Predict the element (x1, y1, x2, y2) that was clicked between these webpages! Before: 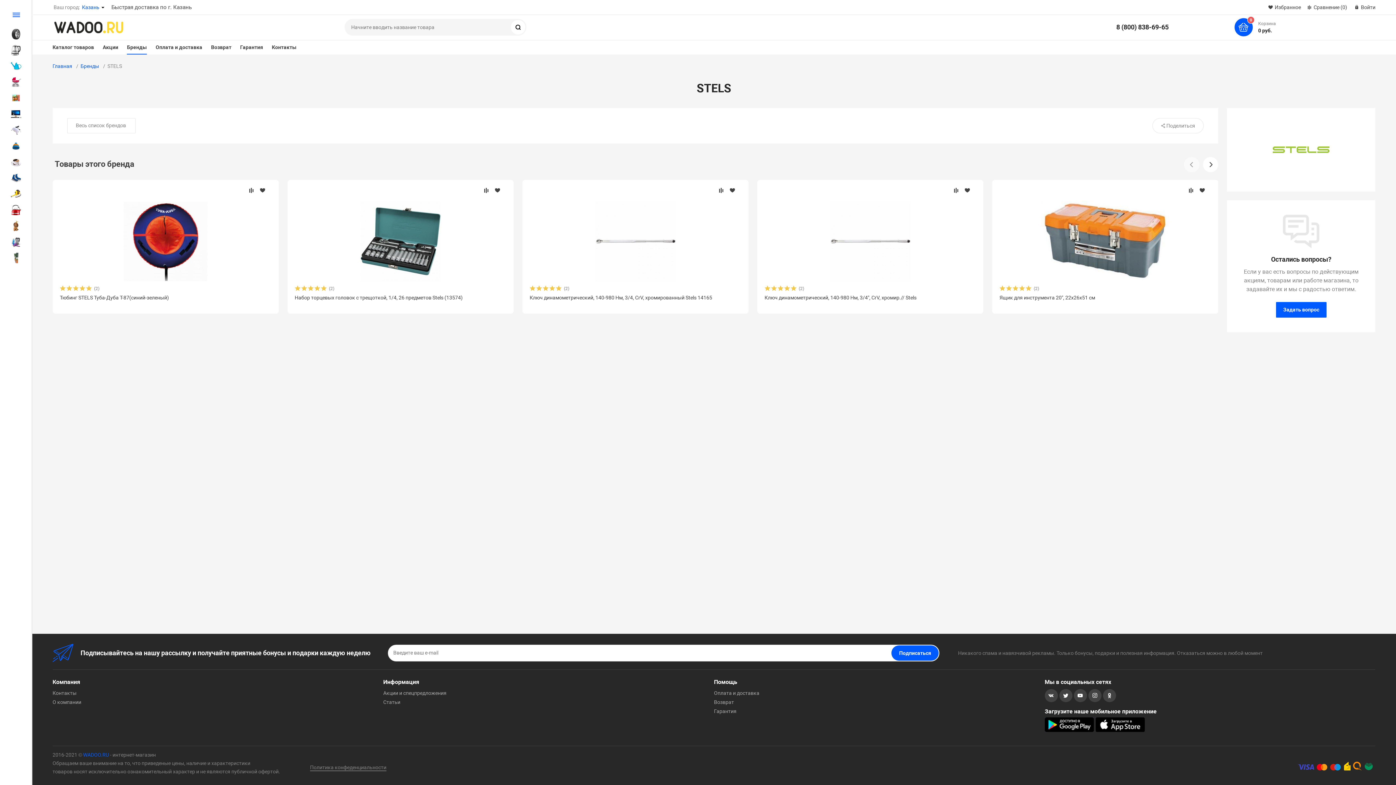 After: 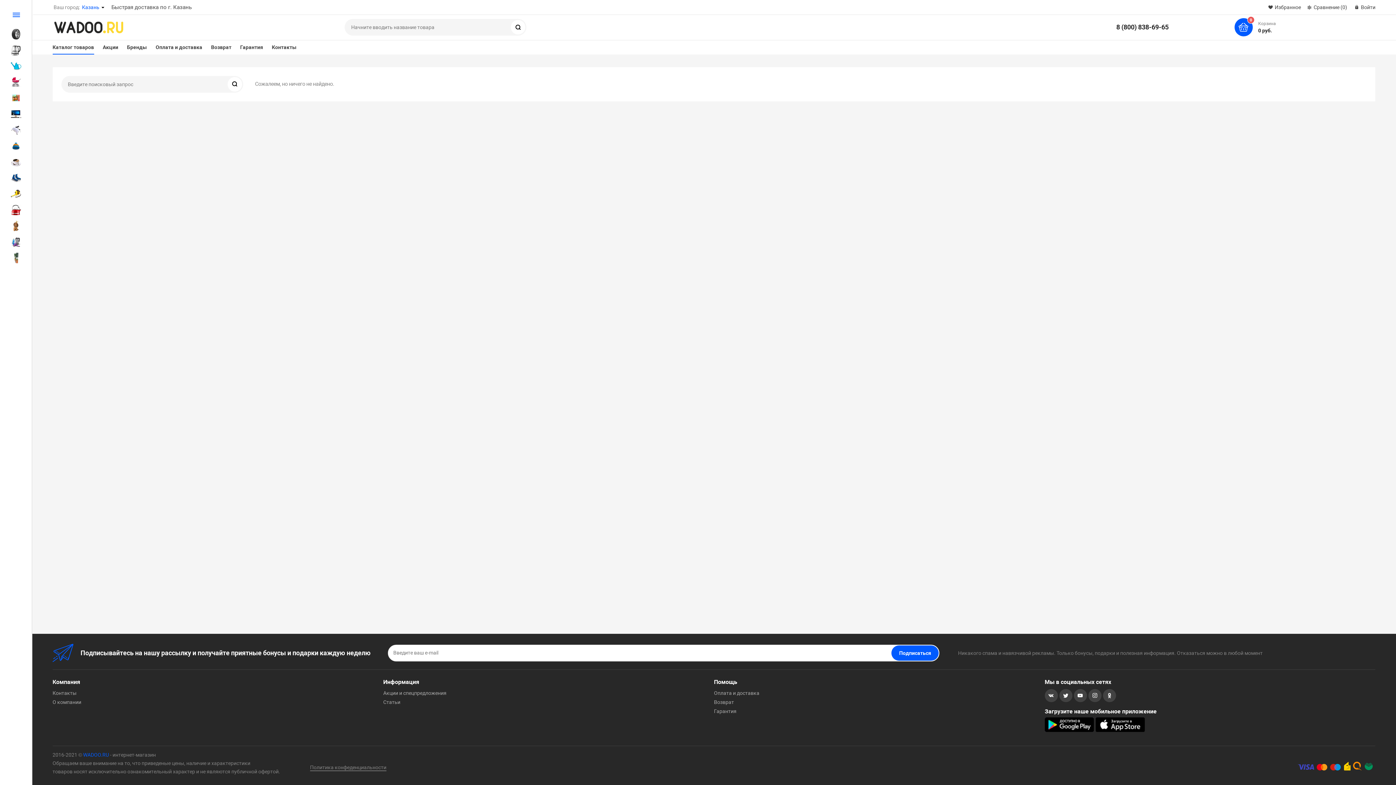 Action: bbox: (510, 20, 525, 34) label: Поиск